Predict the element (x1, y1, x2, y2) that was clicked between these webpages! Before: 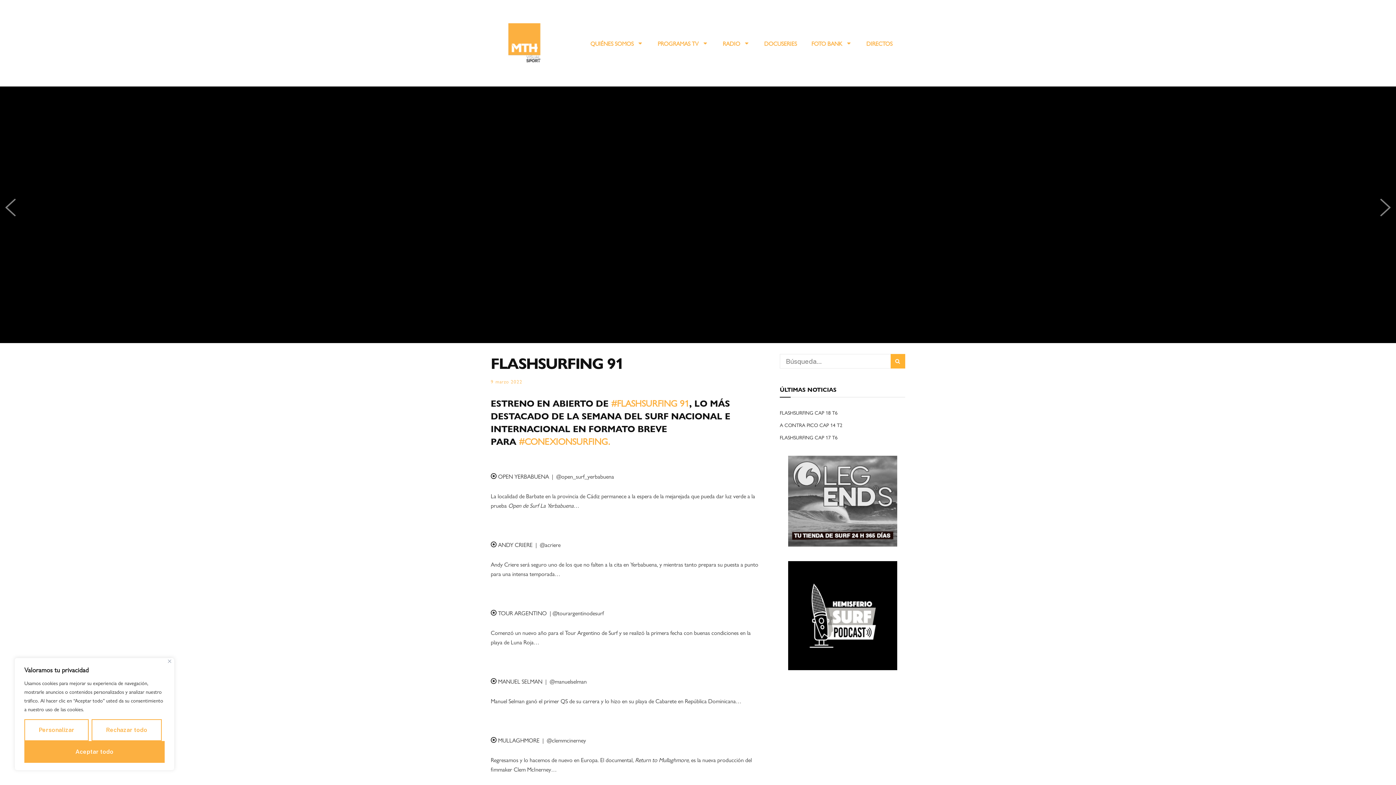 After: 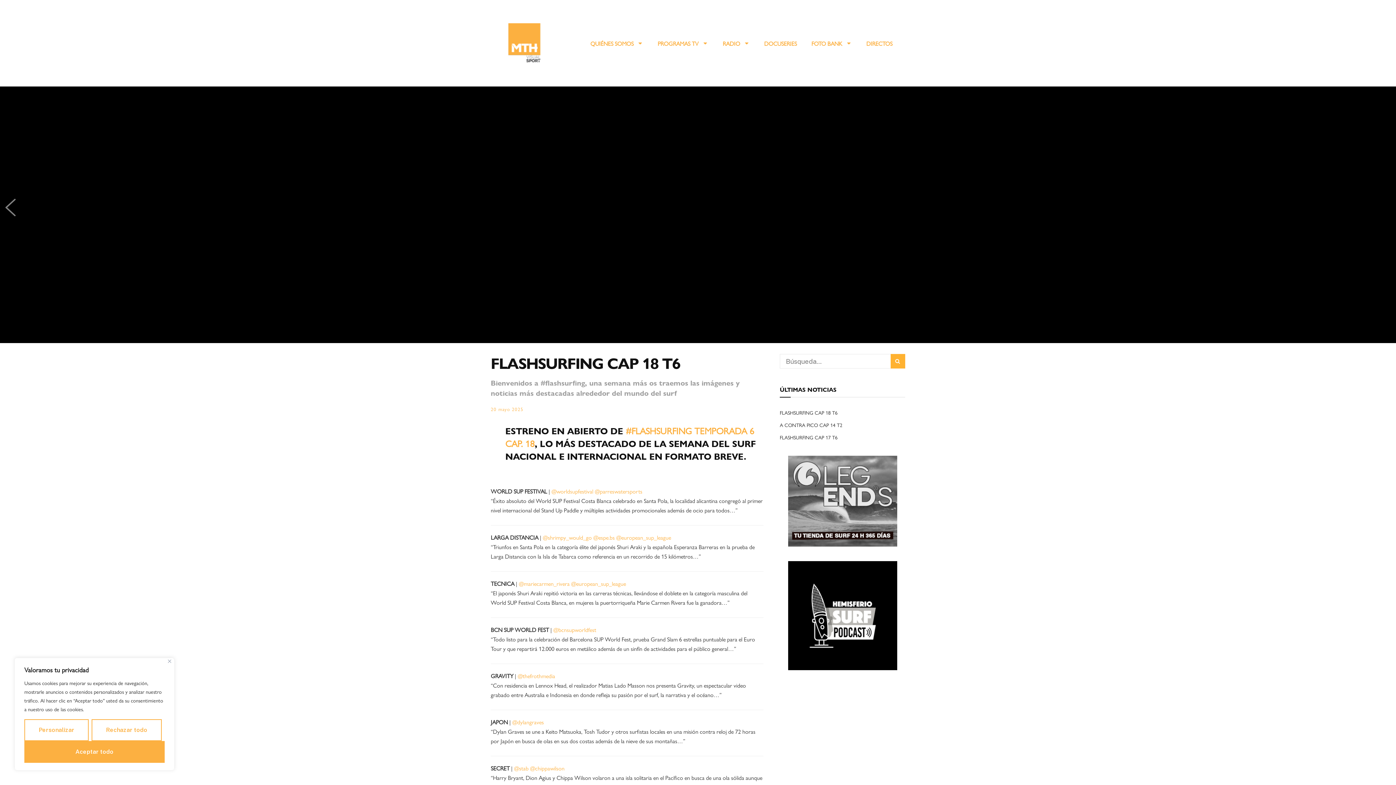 Action: label: FLASHSURFING CAP 18 T6 bbox: (780, 409, 837, 416)